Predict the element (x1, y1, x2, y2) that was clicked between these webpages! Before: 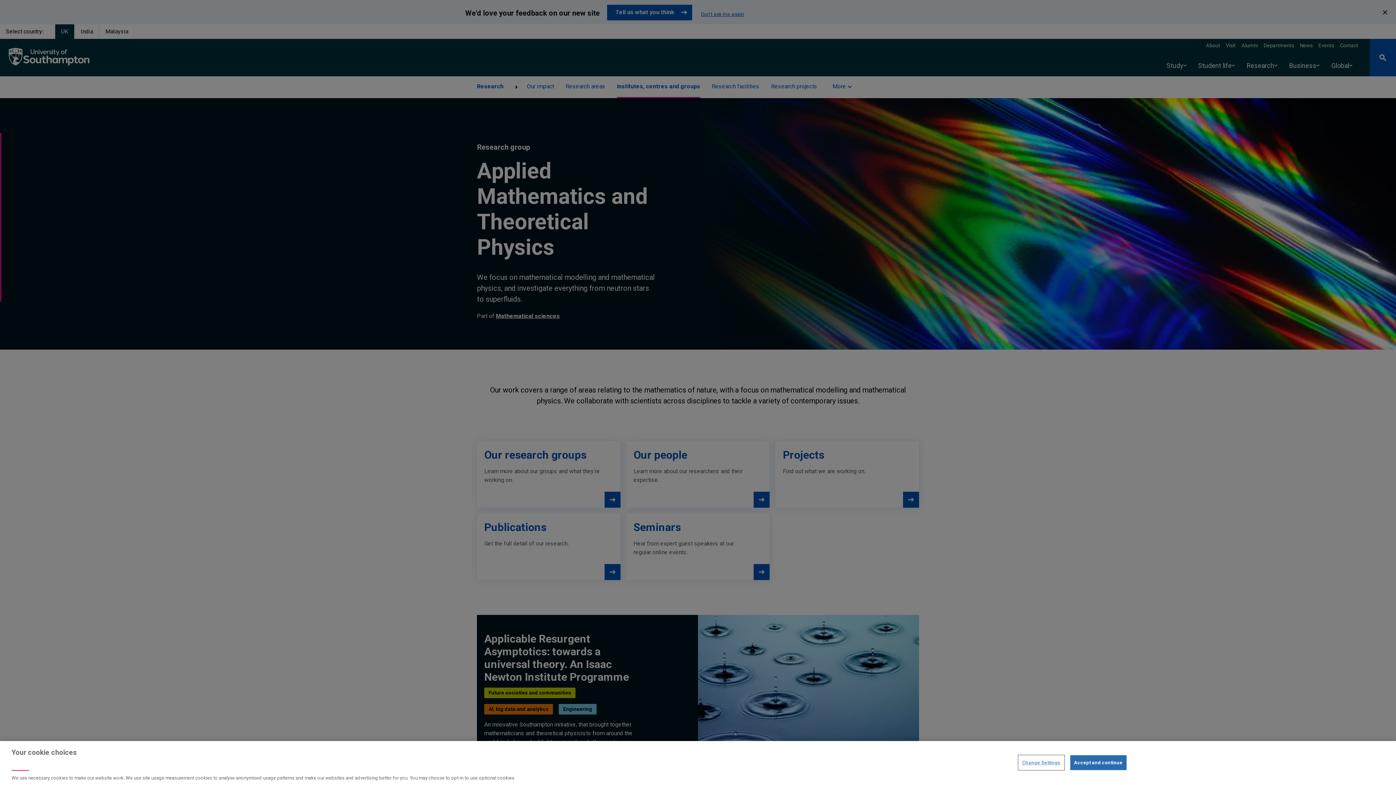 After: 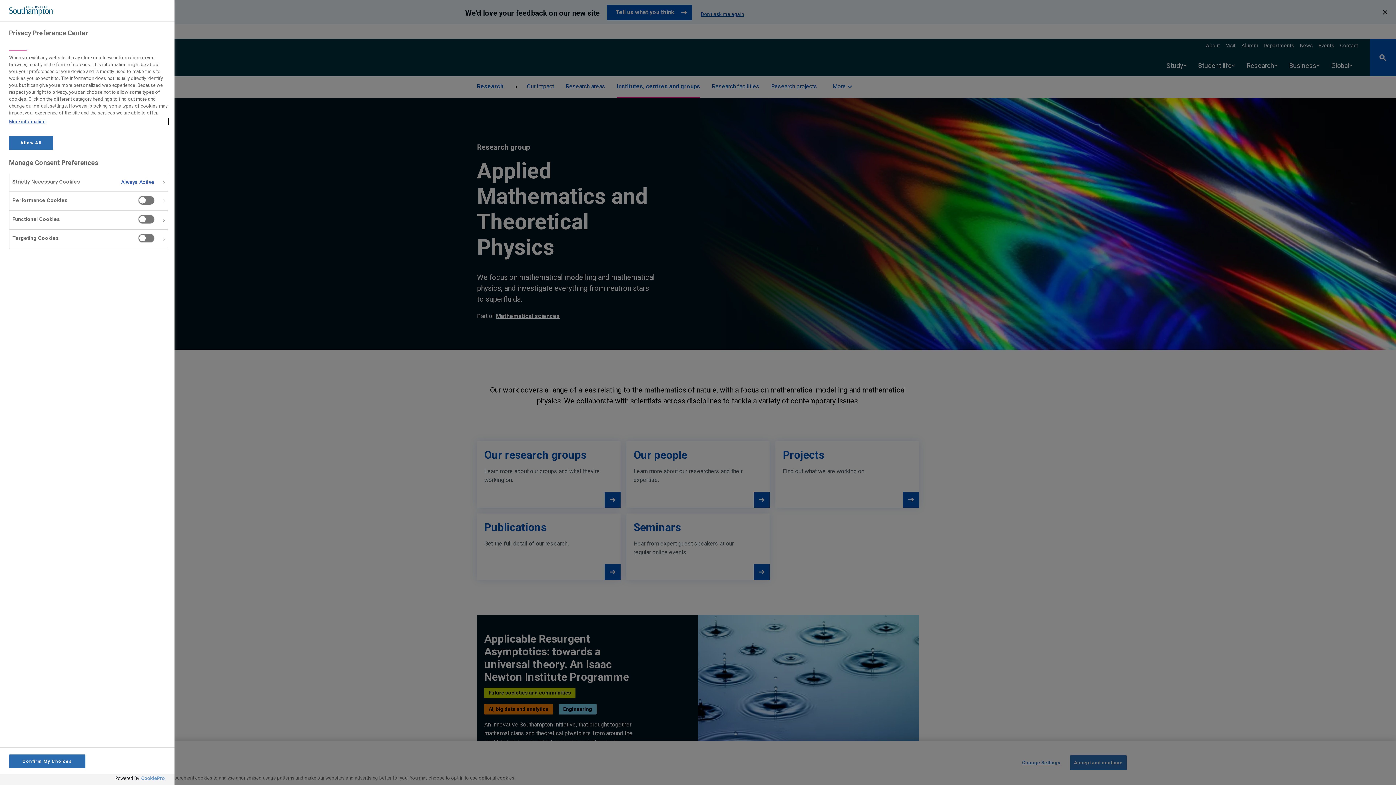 Action: bbox: (1018, 755, 1064, 770) label: Change Settings